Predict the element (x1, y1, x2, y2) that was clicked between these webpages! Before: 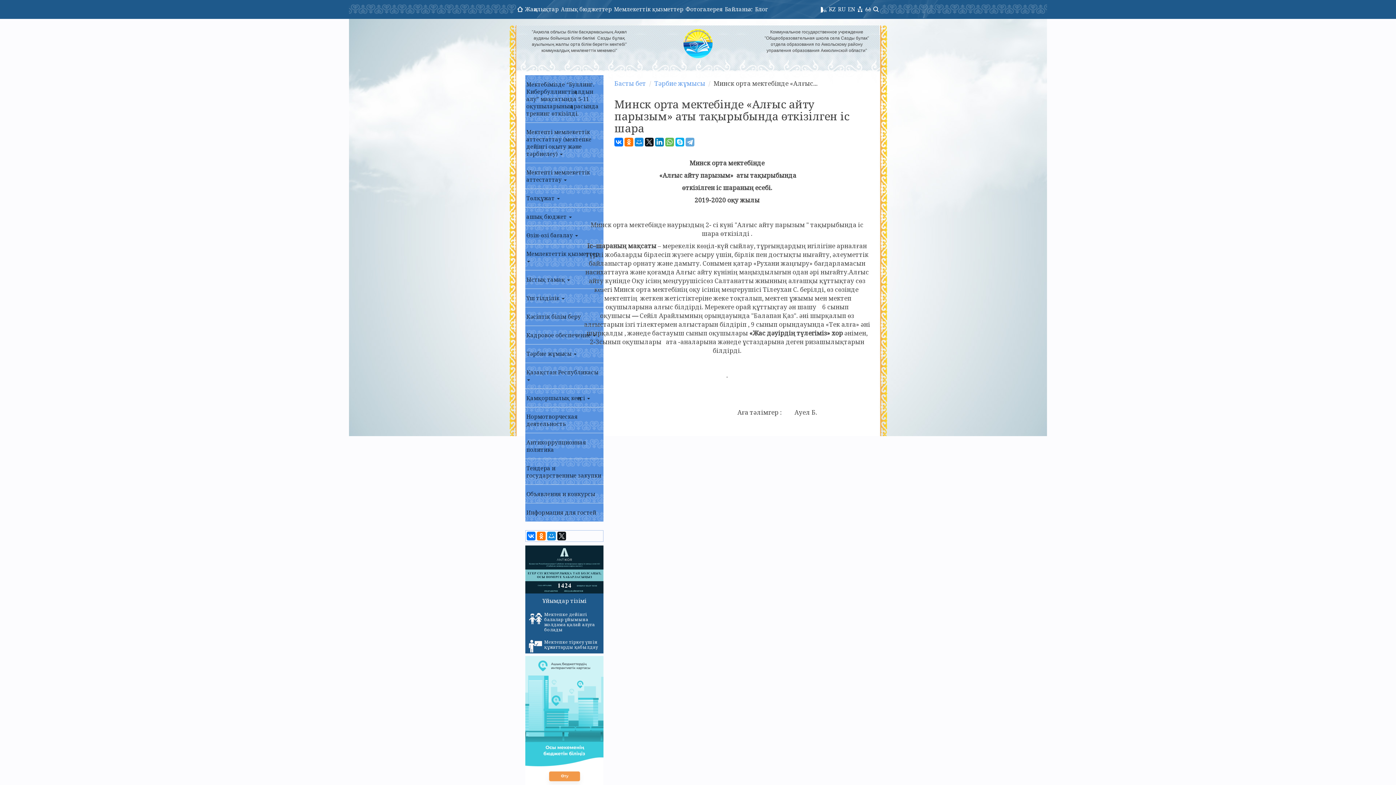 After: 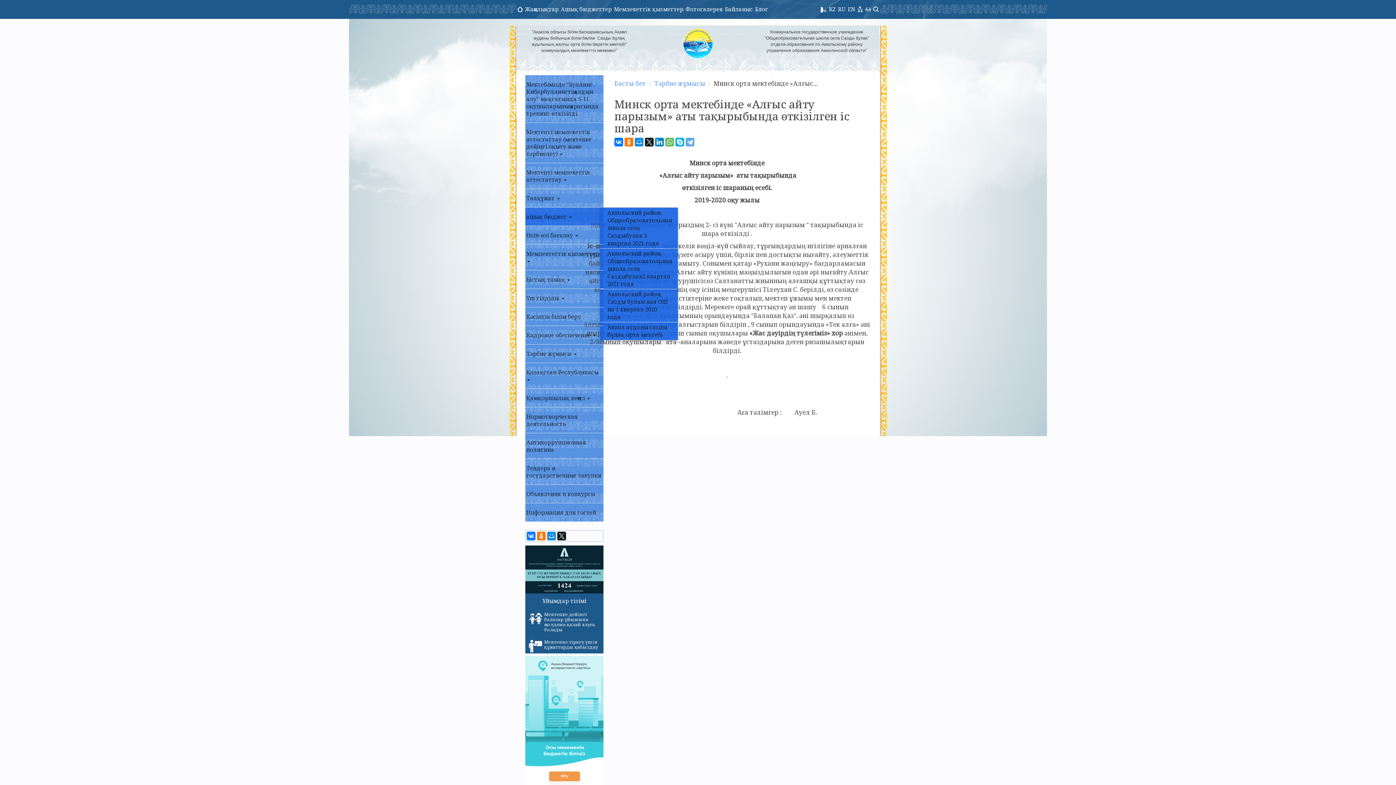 Action: label: ашық бюджет  bbox: (525, 207, 603, 225)